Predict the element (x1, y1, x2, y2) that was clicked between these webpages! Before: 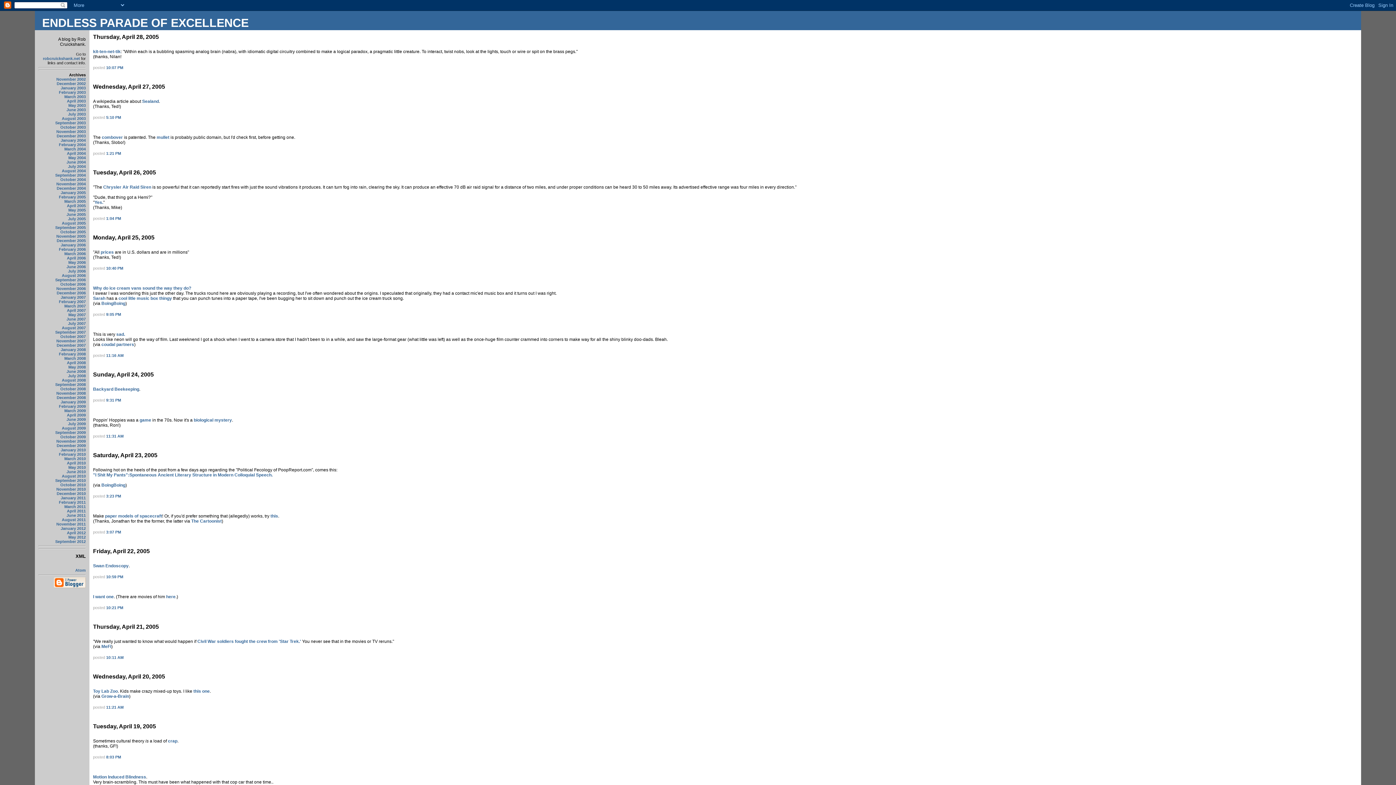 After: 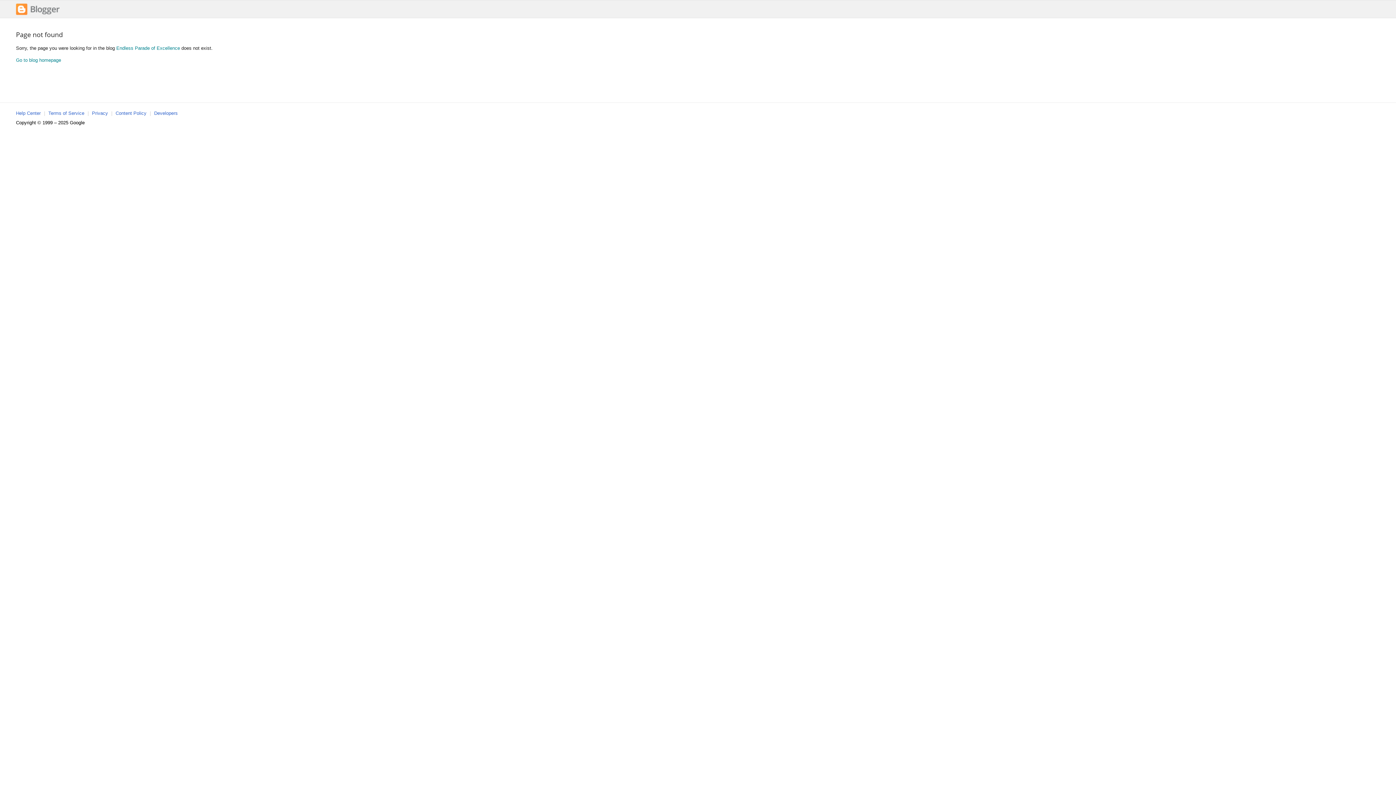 Action: label: May 2012 bbox: (68, 535, 85, 539)